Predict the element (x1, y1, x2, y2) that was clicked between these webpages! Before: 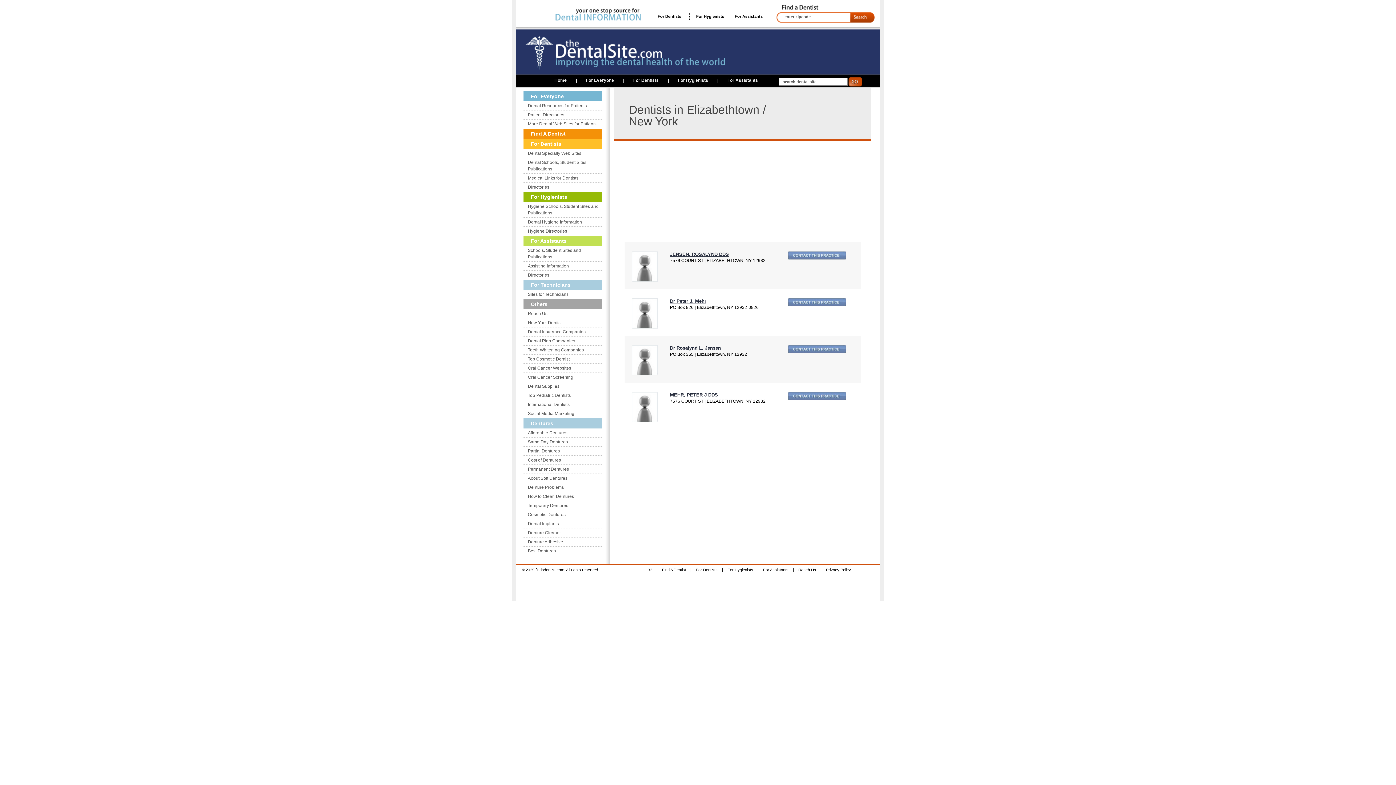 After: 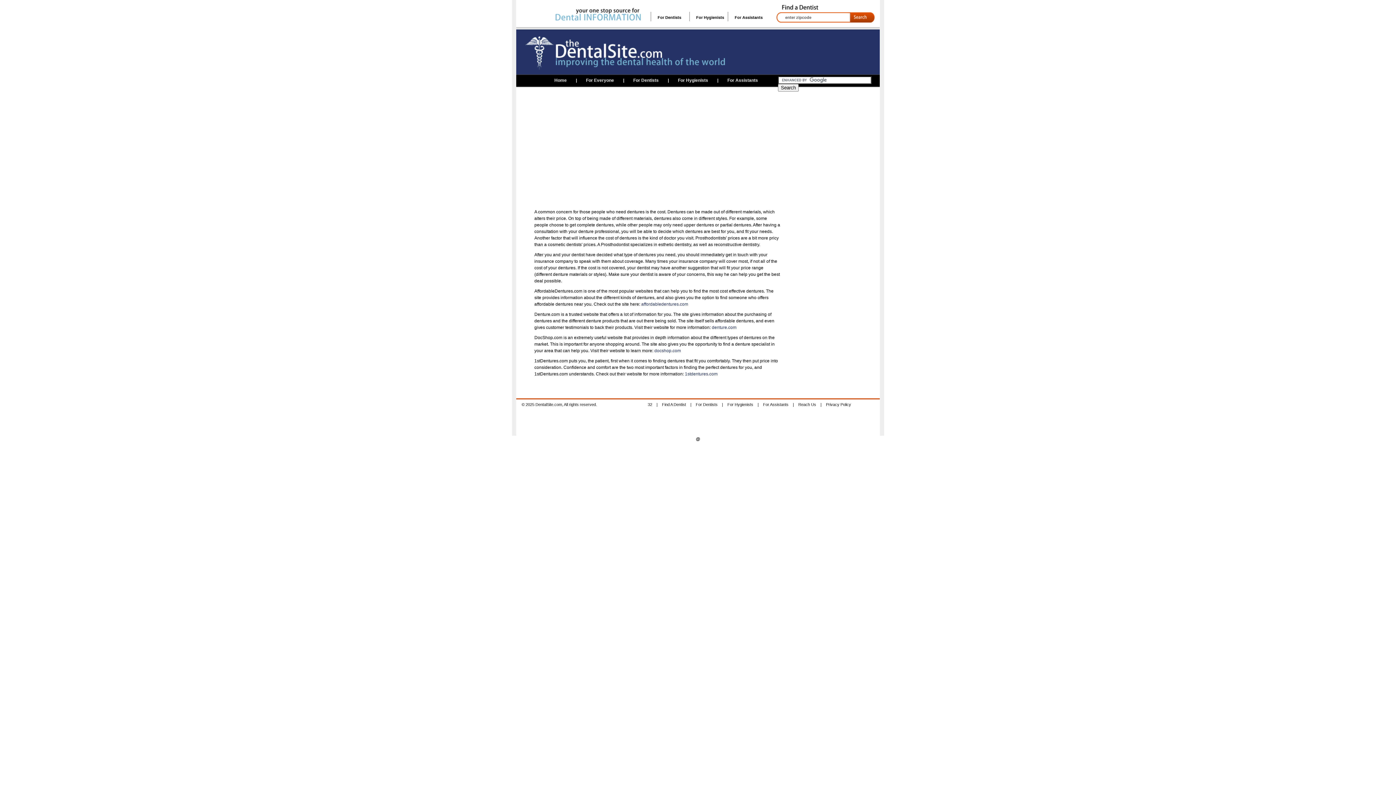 Action: bbox: (523, 420, 553, 426) label: Dentures